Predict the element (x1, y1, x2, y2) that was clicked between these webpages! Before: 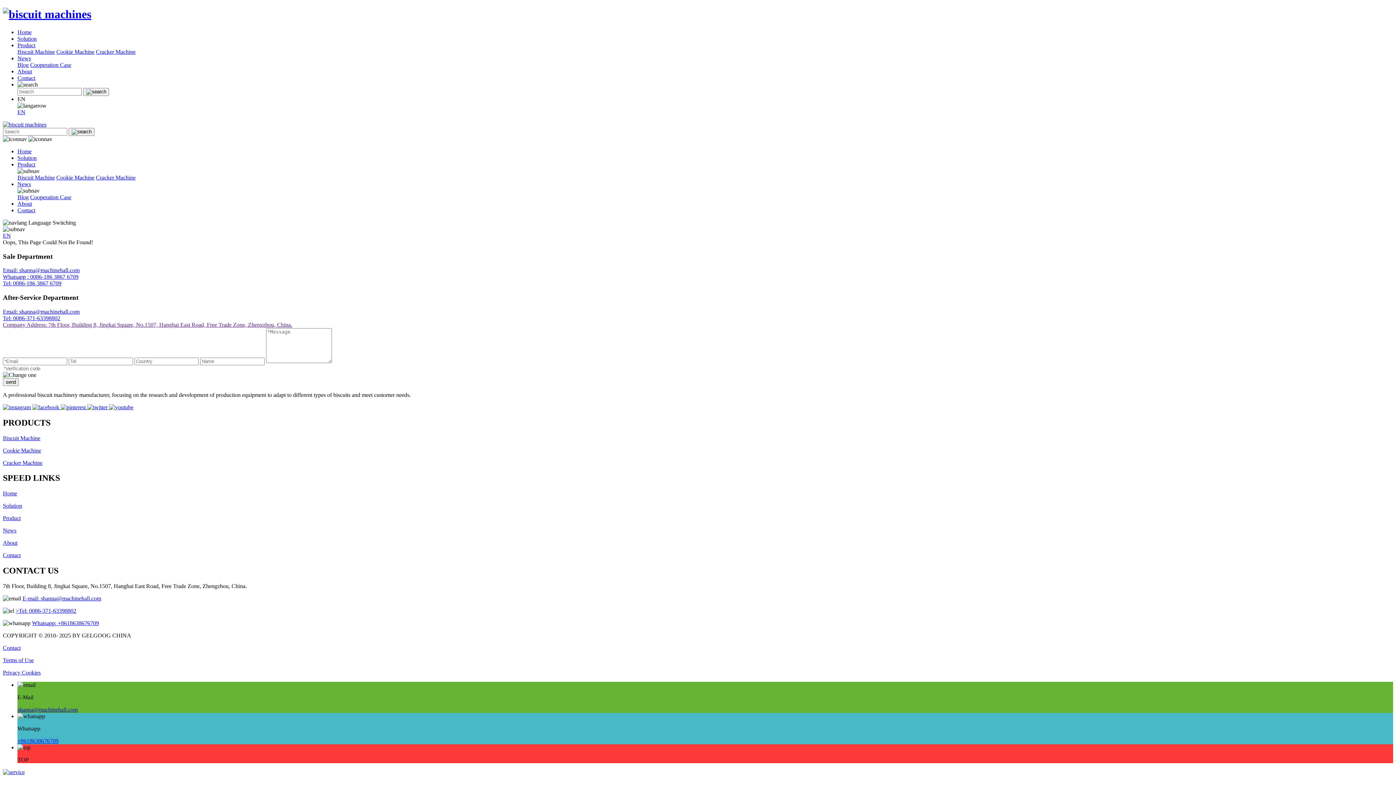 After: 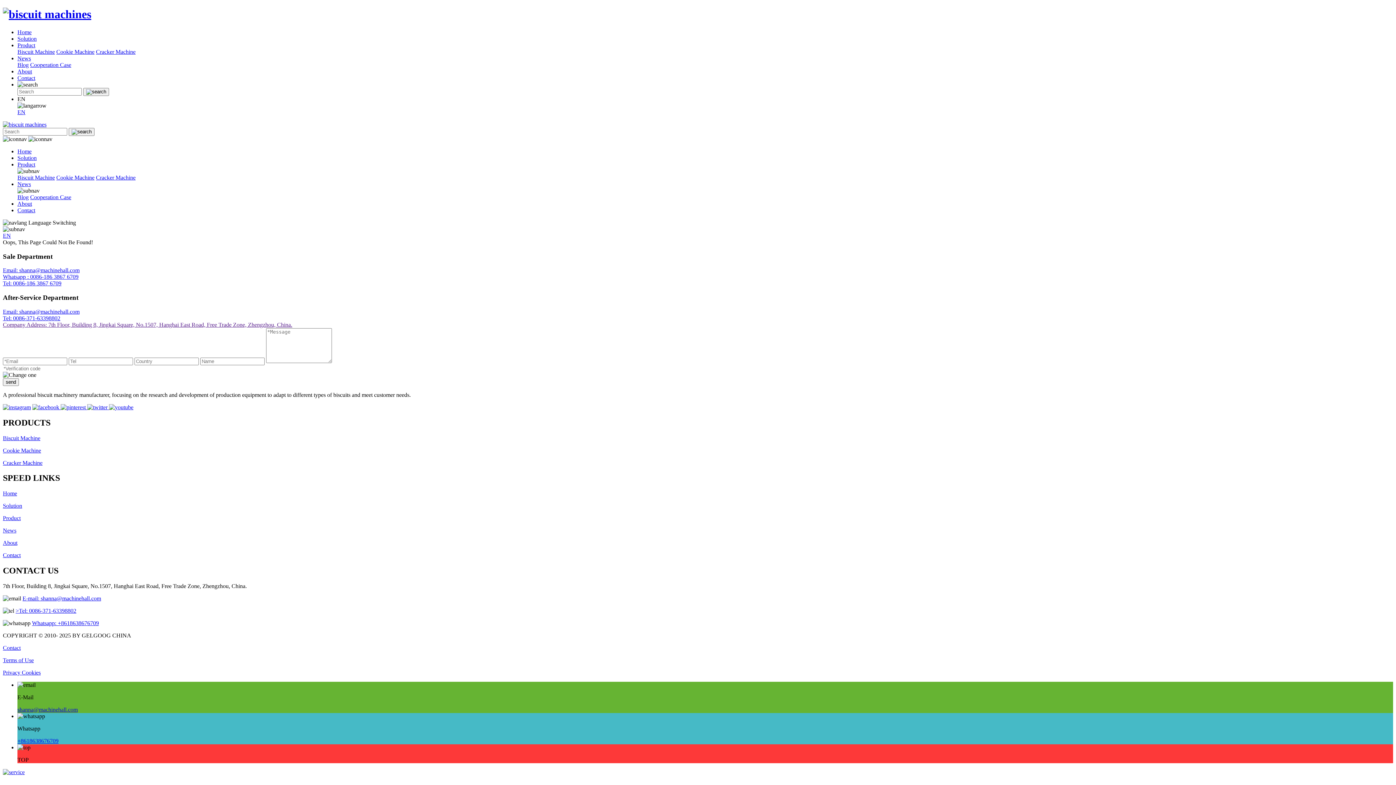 Action: label: Home bbox: (17, 29, 31, 35)